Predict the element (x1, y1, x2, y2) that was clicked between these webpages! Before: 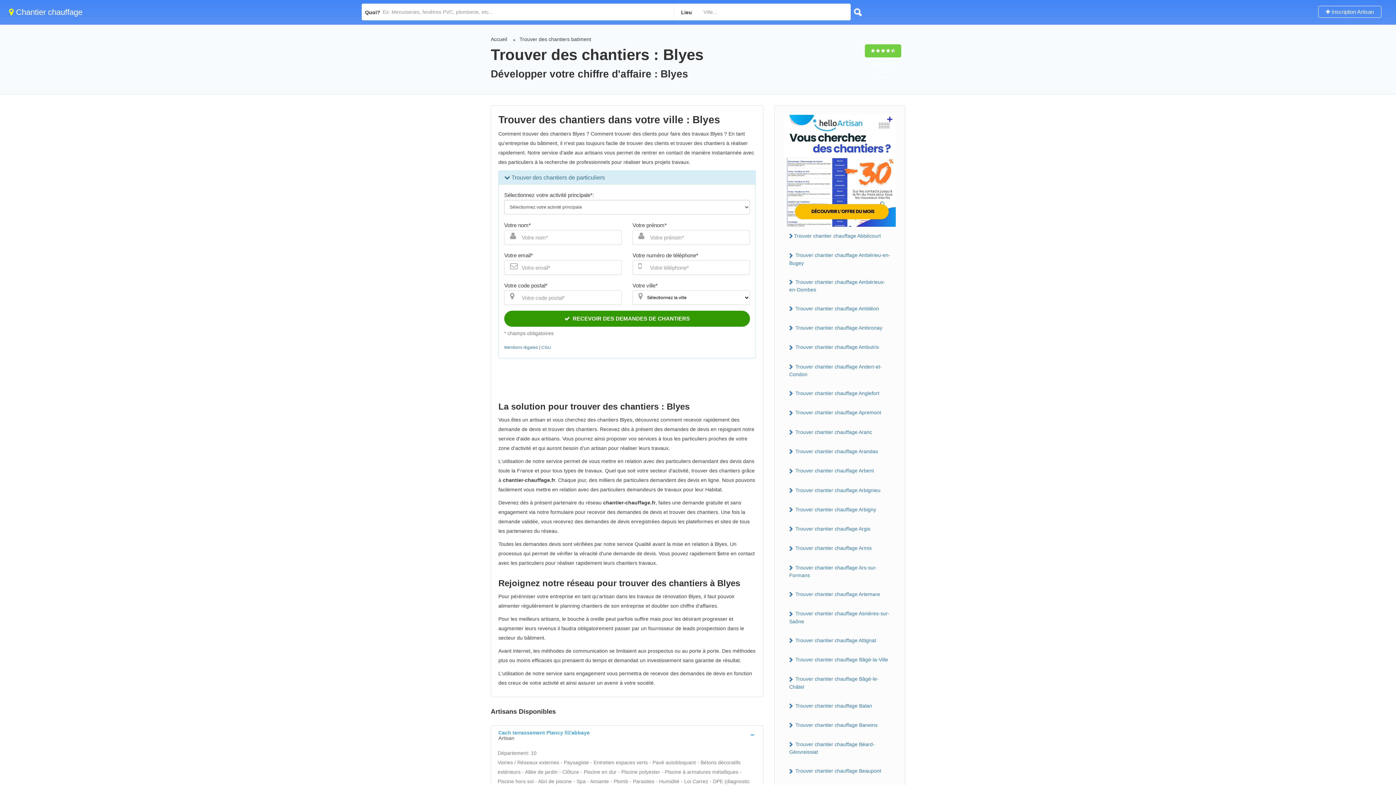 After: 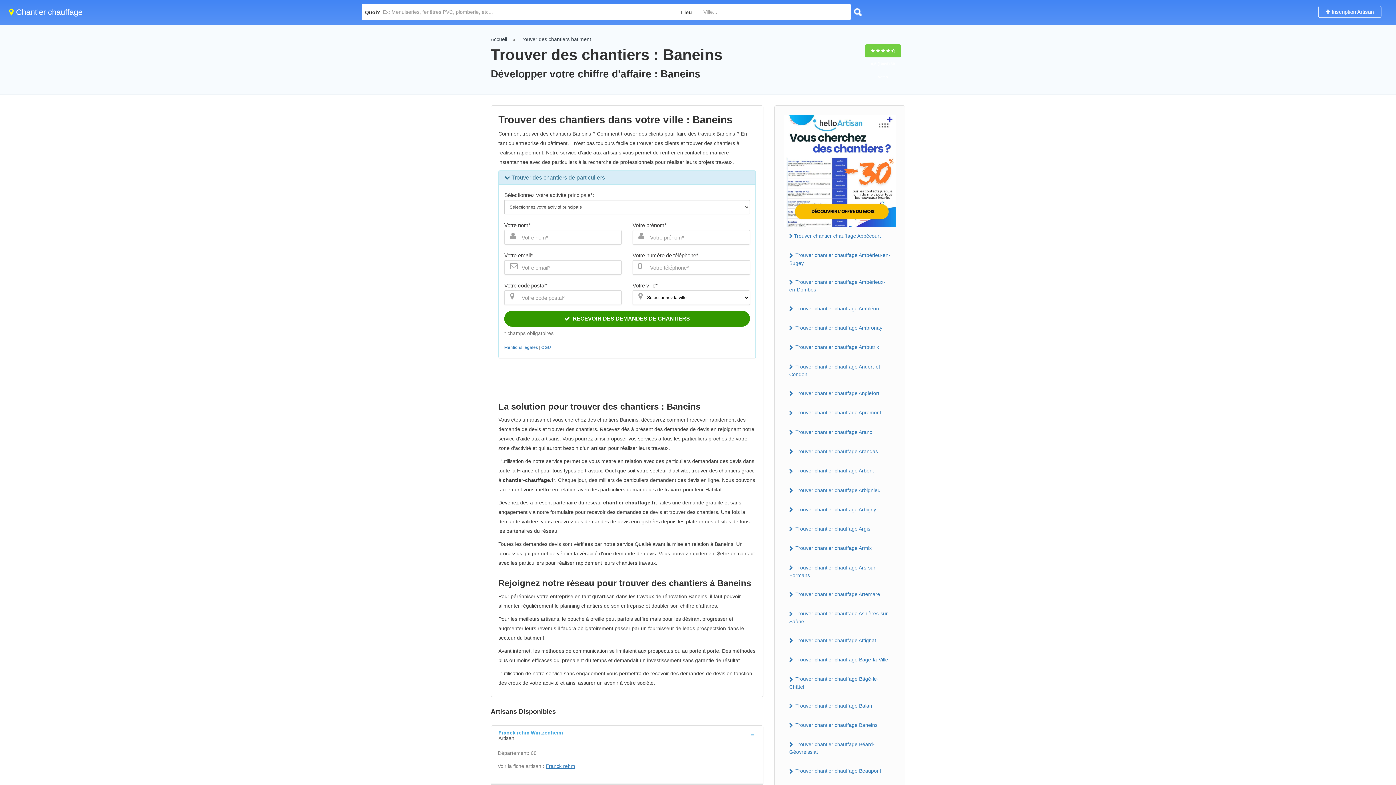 Action: label:  Trouver chantier chauffage Baneins bbox: (784, 719, 896, 731)